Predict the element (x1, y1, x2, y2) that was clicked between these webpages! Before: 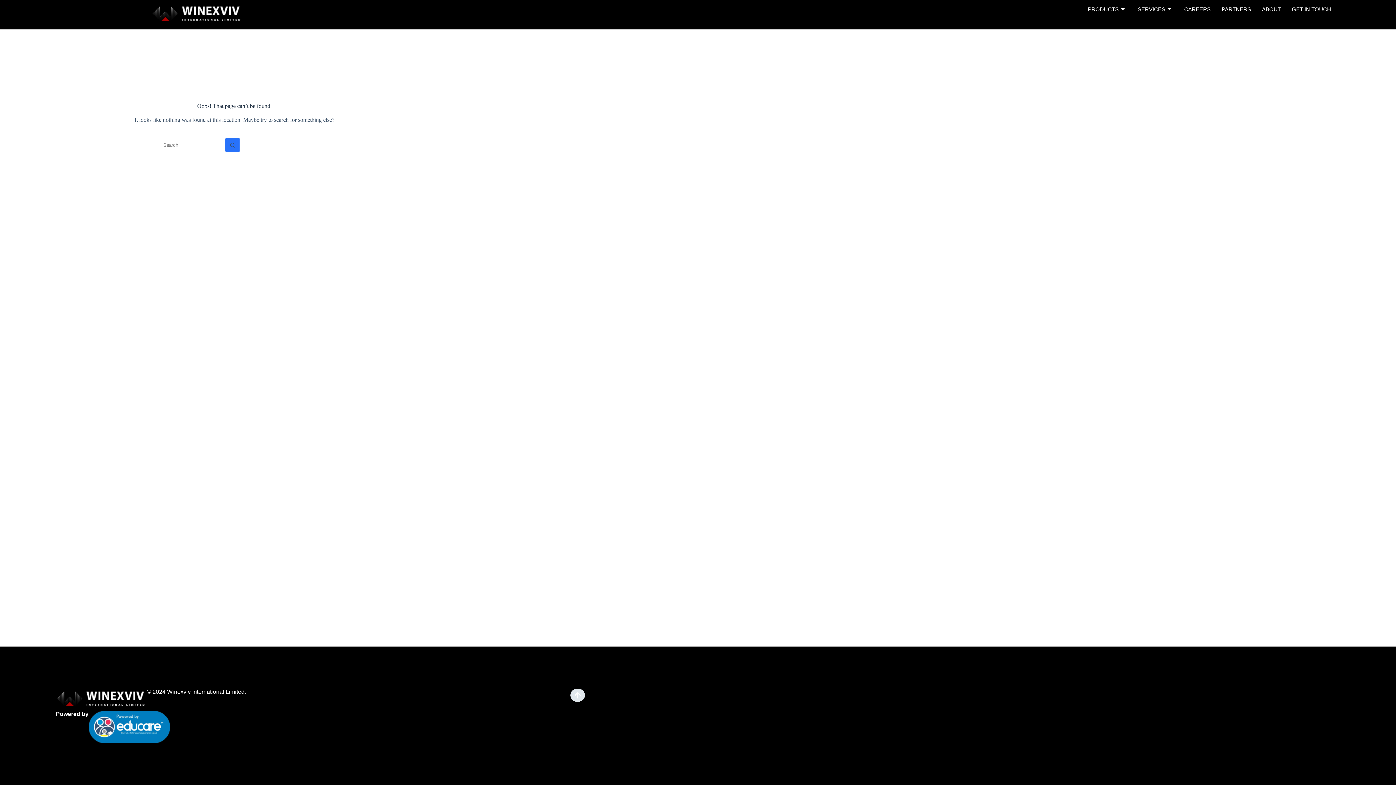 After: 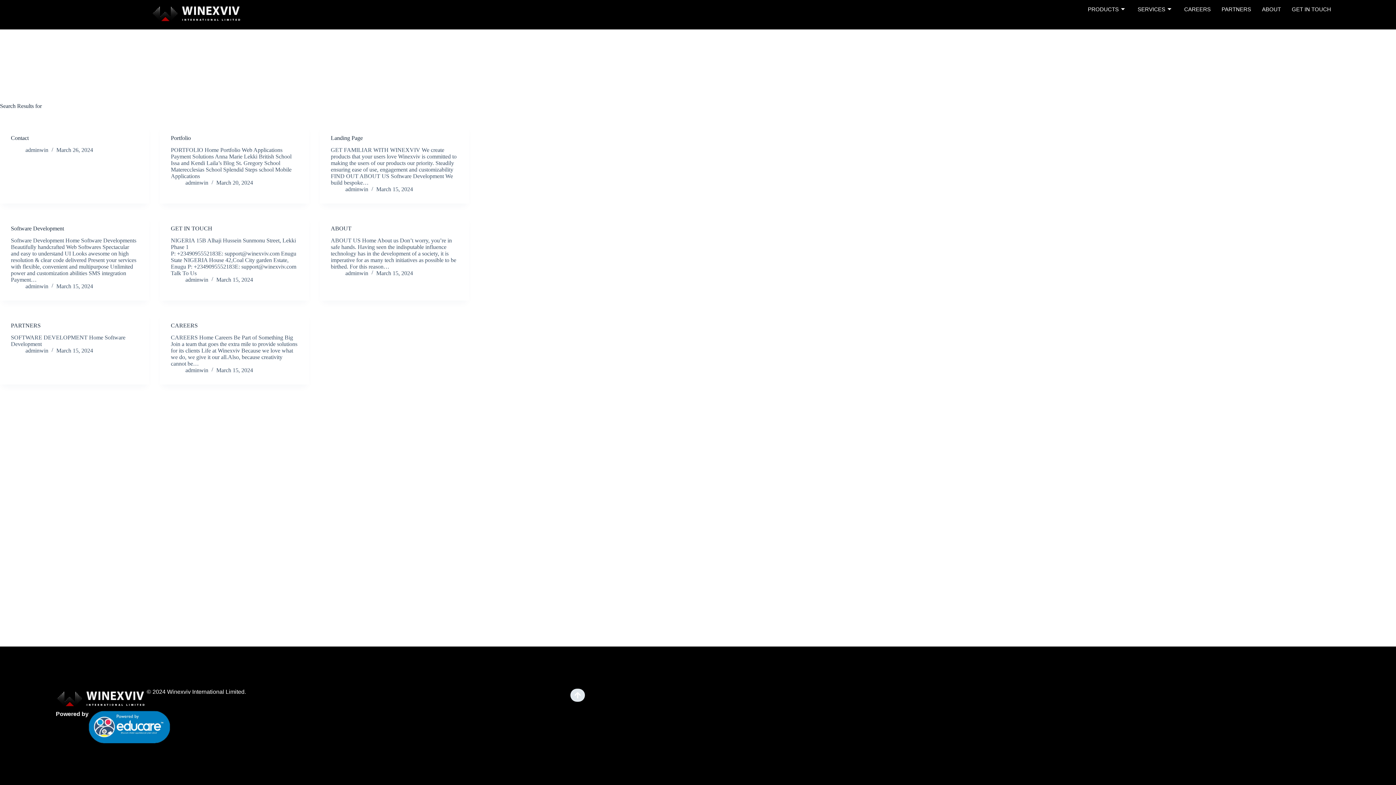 Action: label: Search button bbox: (225, 137, 240, 152)